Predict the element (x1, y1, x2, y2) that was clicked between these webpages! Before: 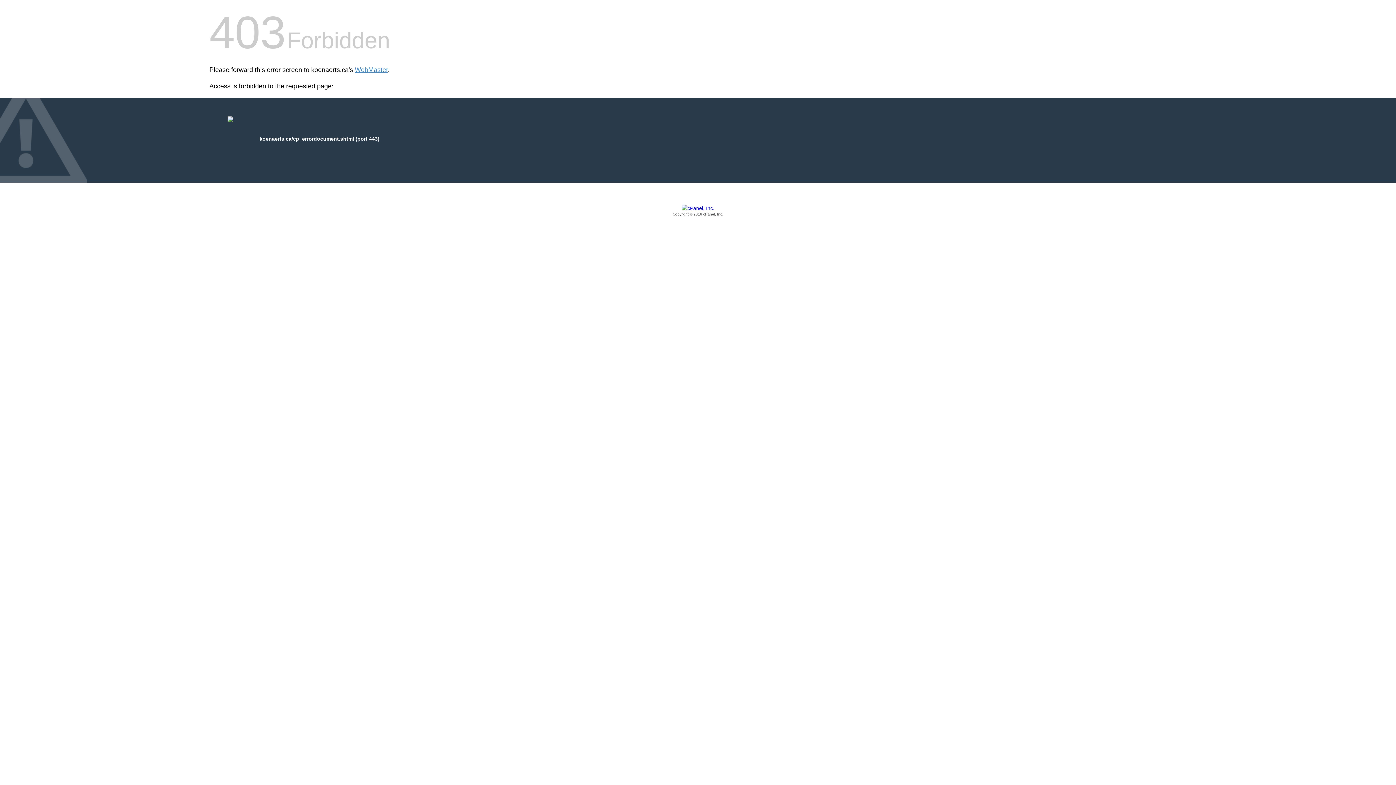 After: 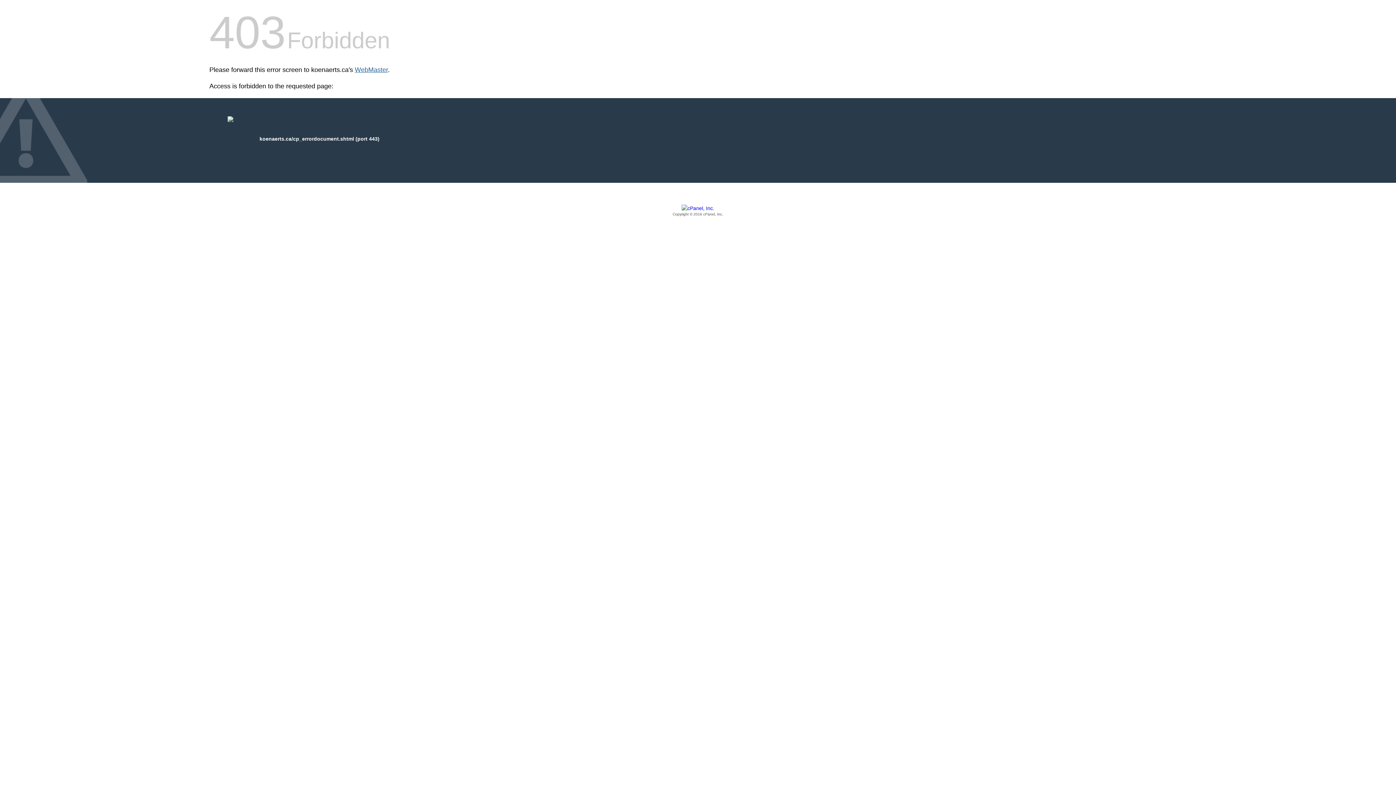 Action: bbox: (354, 66, 388, 73) label: WebMaster